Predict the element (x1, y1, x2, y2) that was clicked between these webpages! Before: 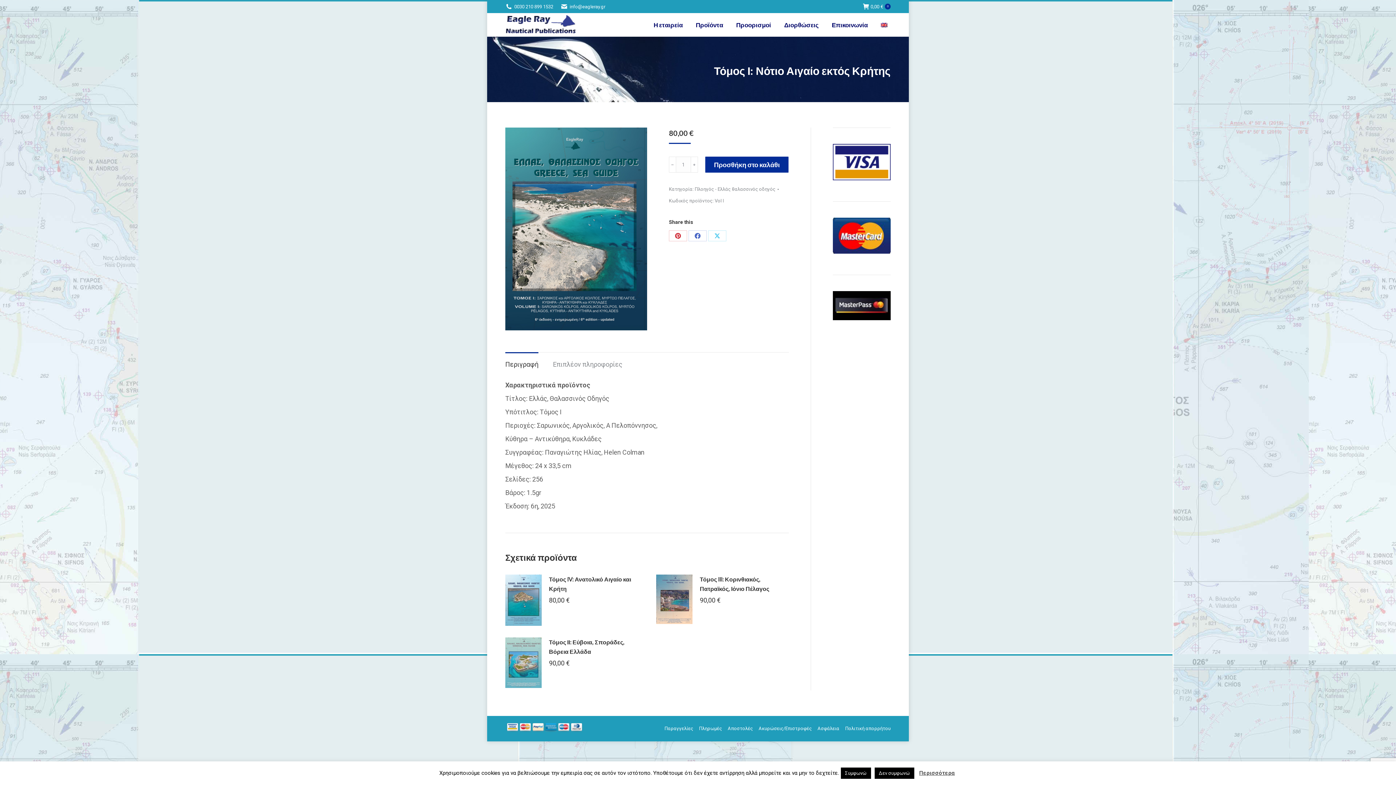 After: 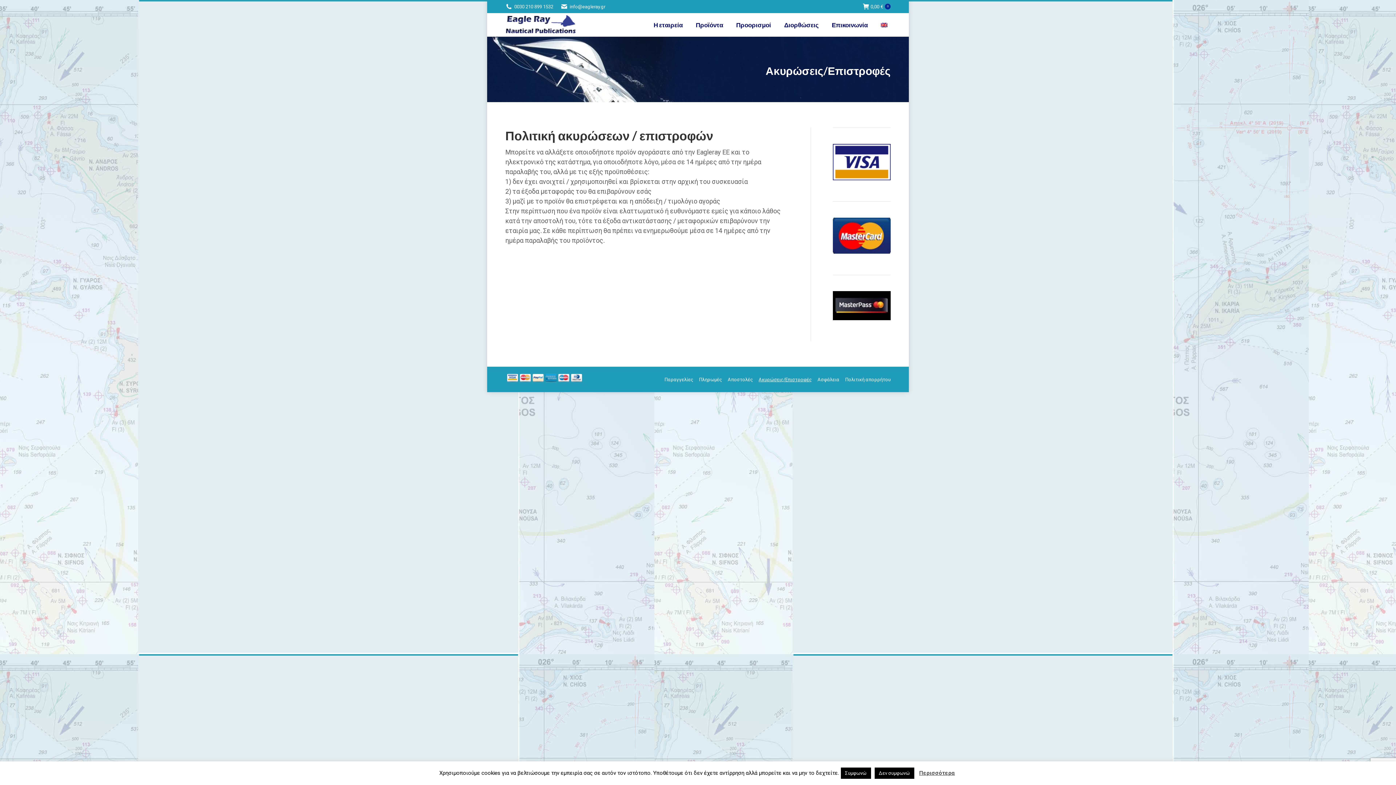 Action: bbox: (758, 724, 812, 733) label: Ακυρώσεις/Επιστροφές